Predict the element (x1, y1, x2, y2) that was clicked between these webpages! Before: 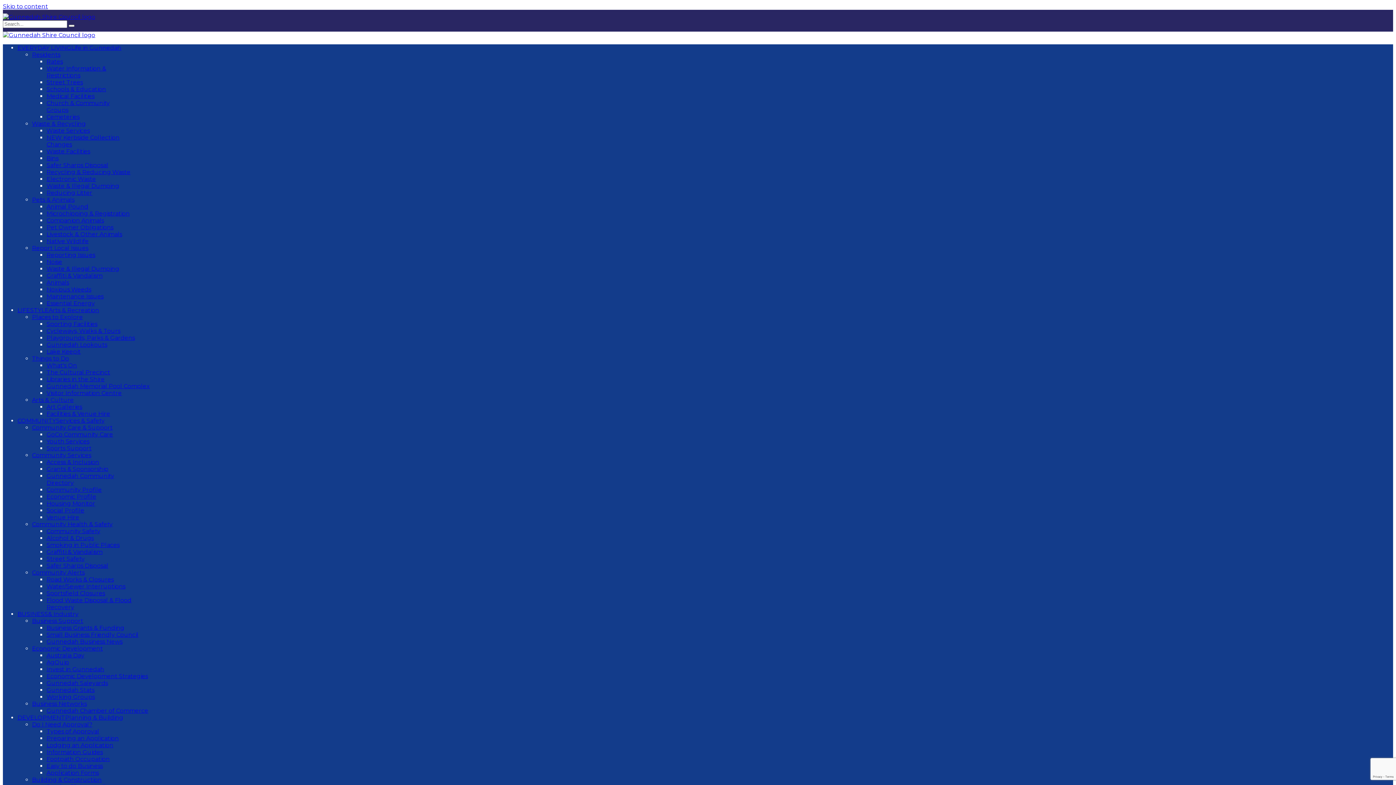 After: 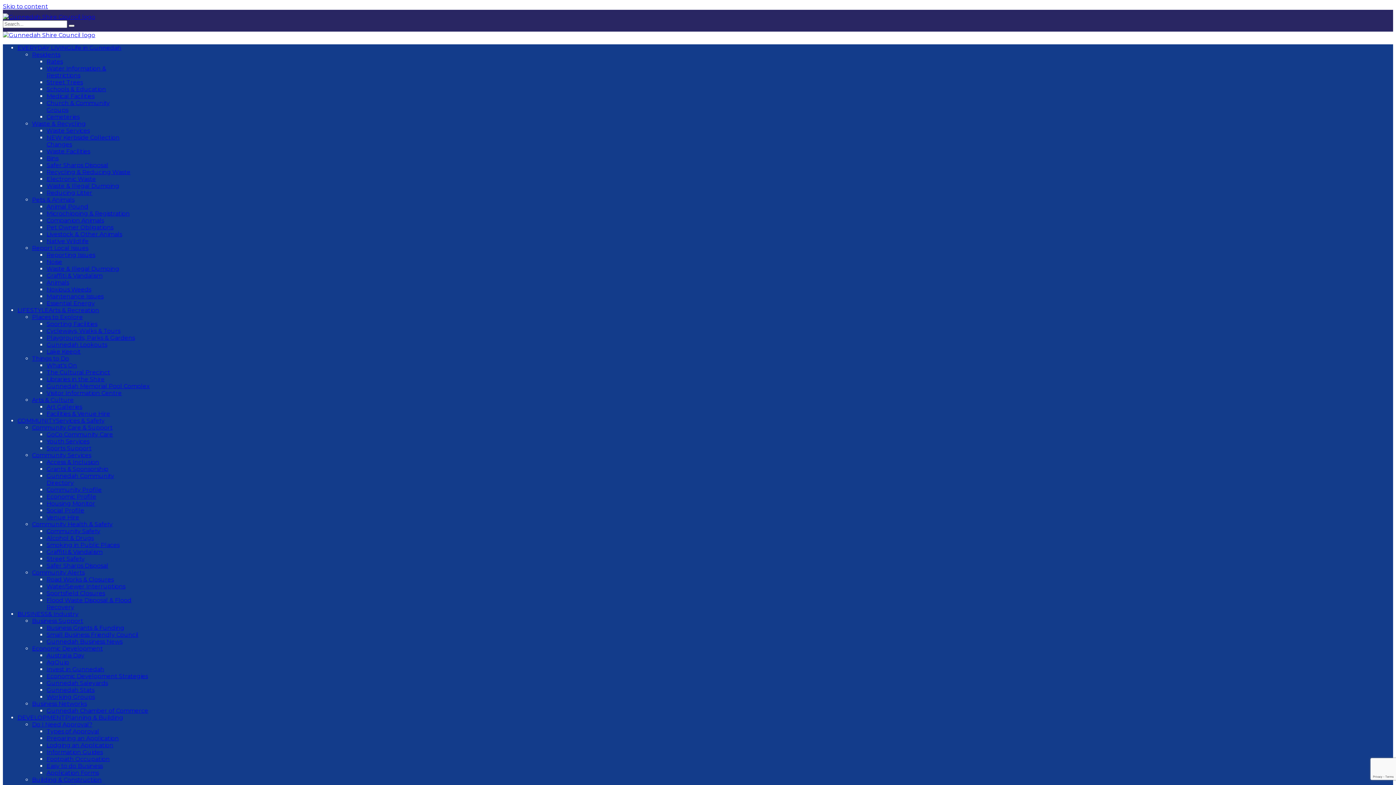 Action: bbox: (46, 258, 62, 265) label: Noise